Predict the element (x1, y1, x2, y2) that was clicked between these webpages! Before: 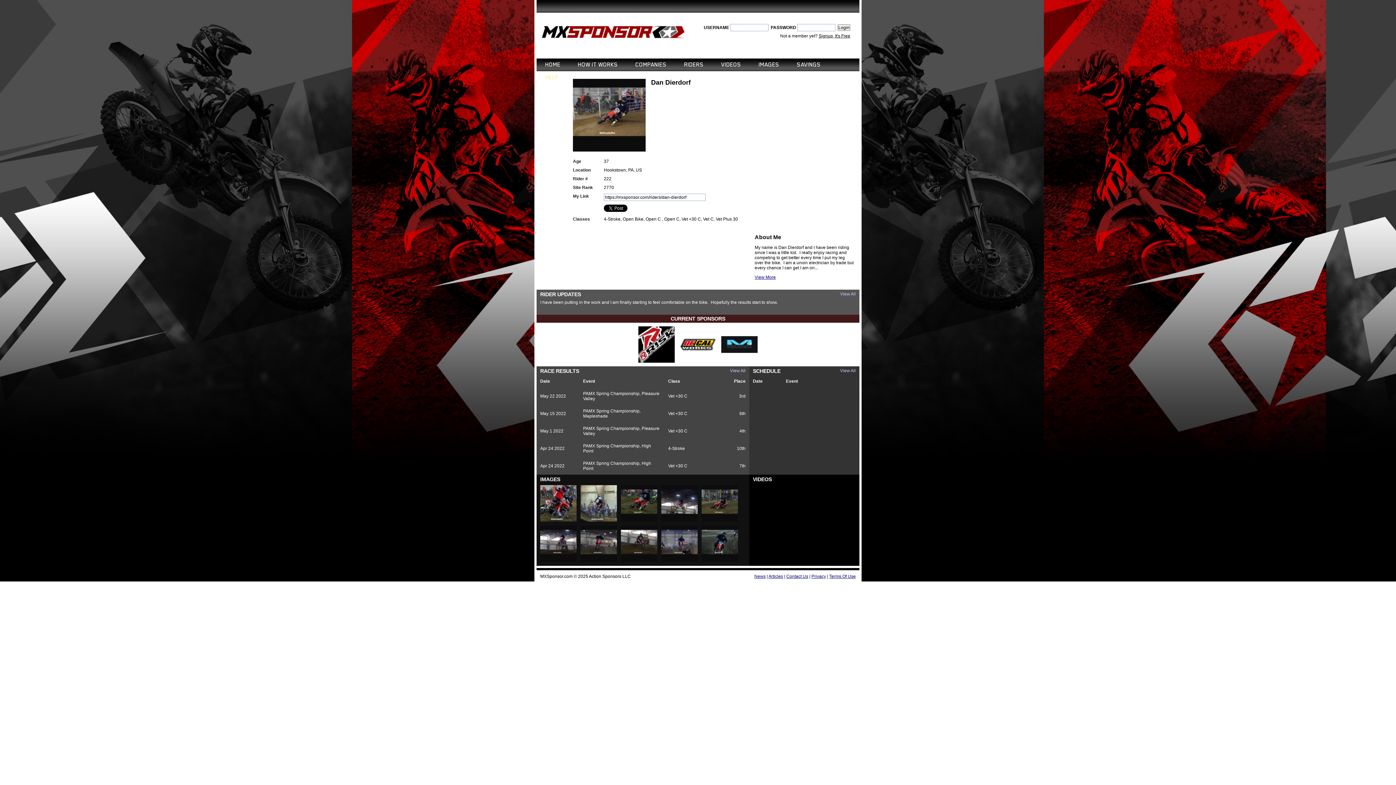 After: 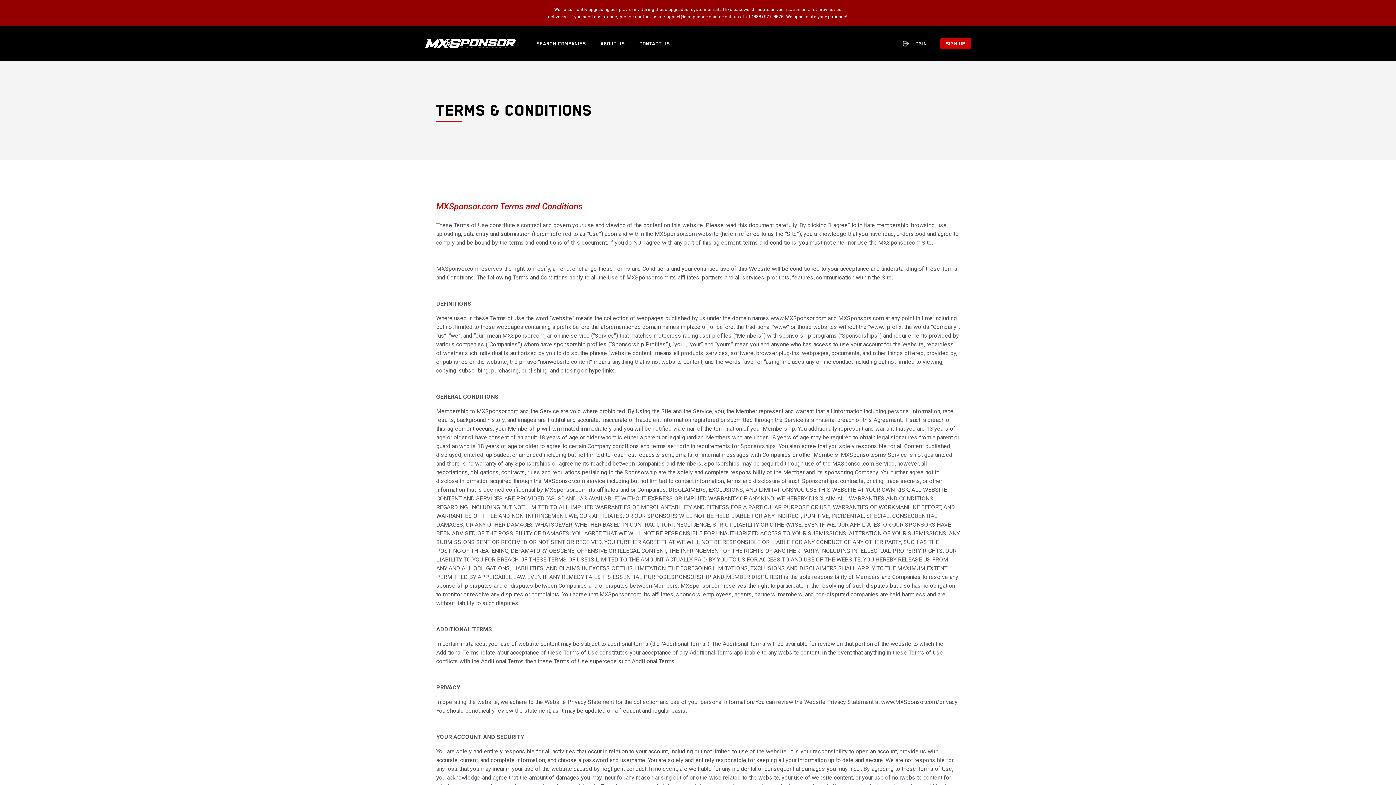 Action: bbox: (829, 574, 856, 579) label: Terms Of Use